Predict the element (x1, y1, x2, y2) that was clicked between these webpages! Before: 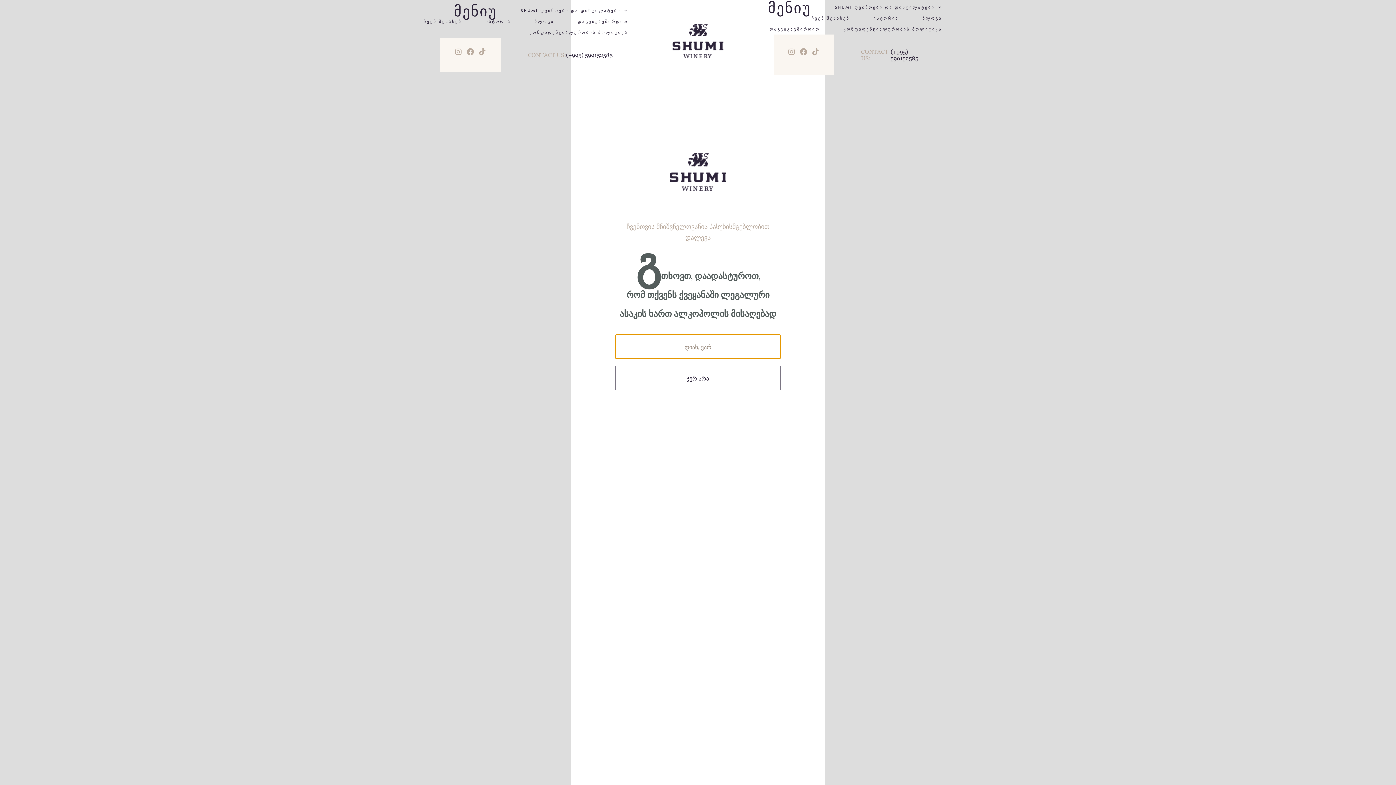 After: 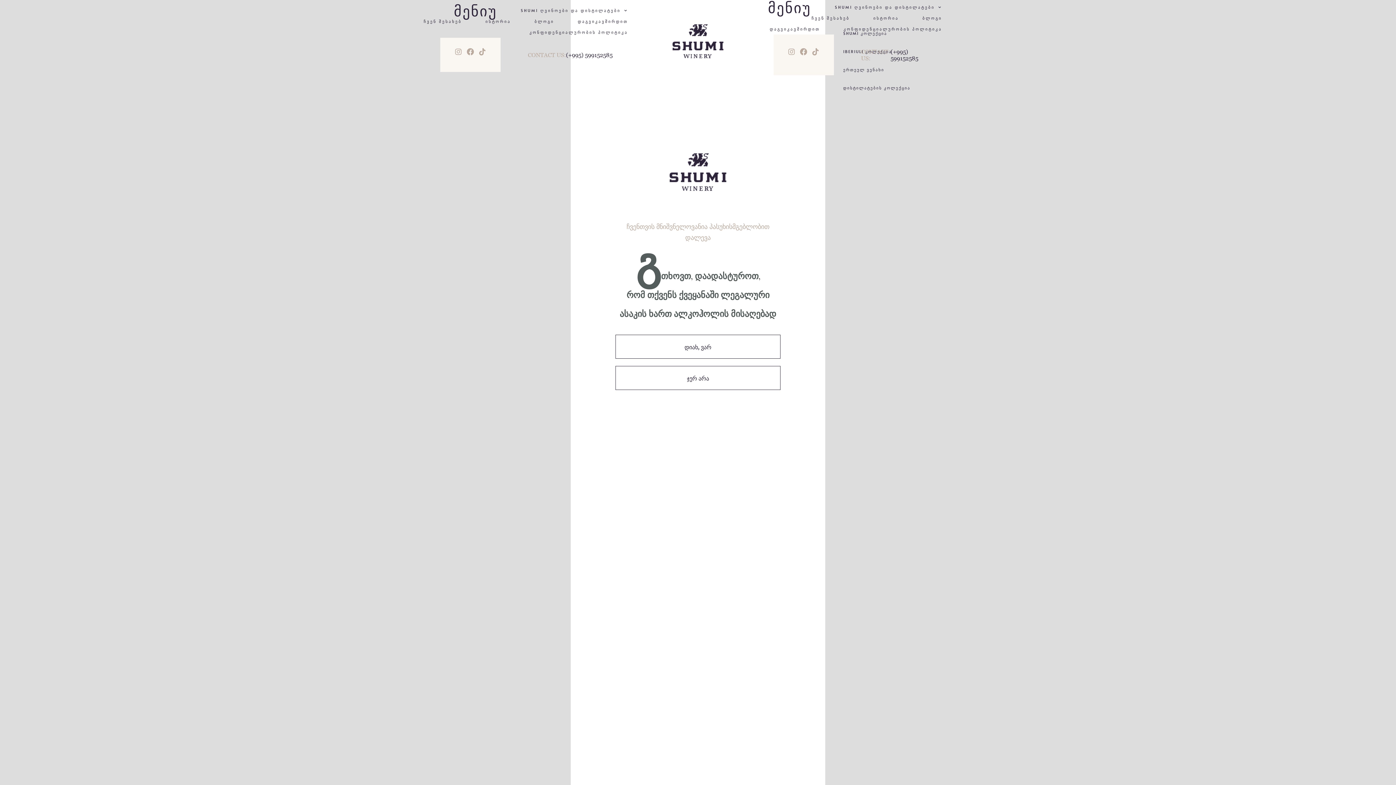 Action: bbox: (829, 1, 947, 12) label: SHUMI ღვინოები და დისტილატები